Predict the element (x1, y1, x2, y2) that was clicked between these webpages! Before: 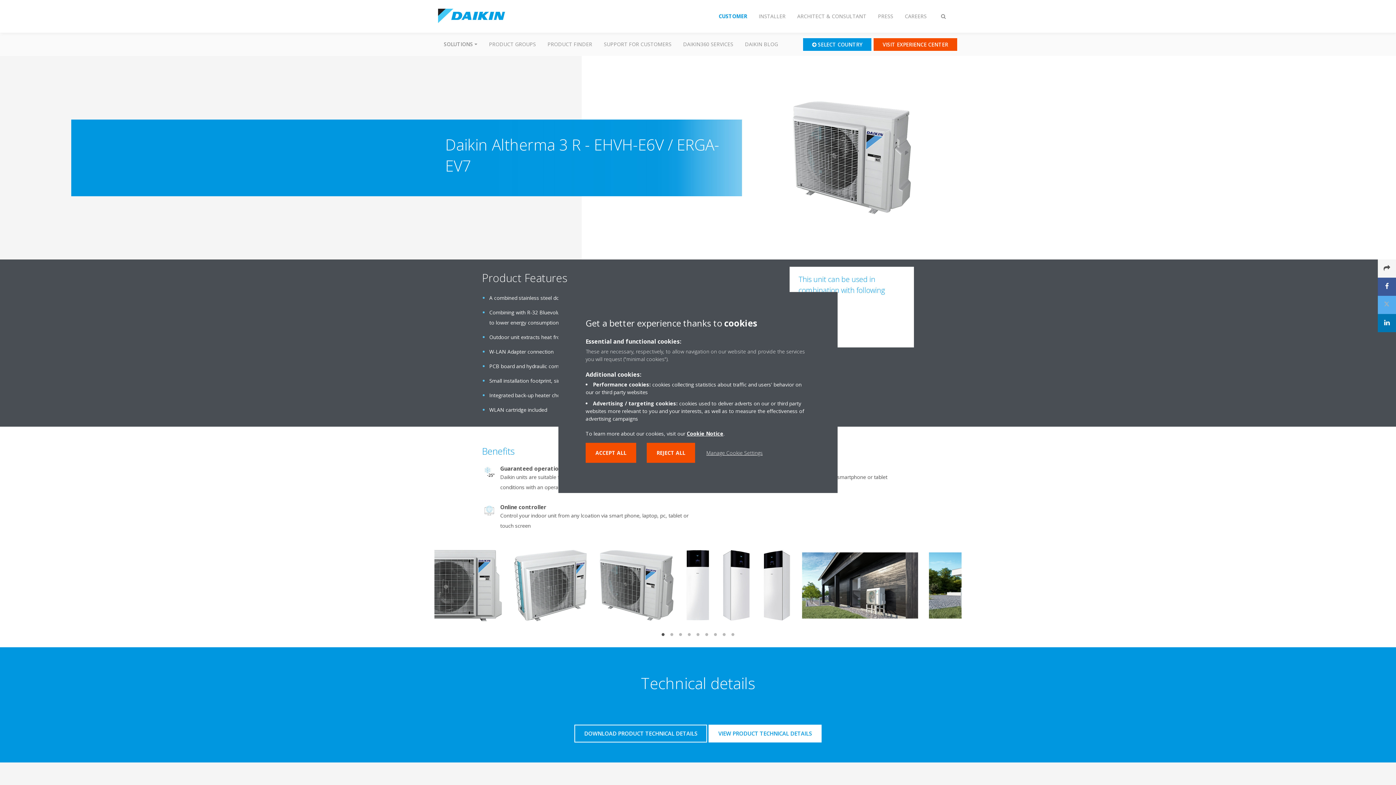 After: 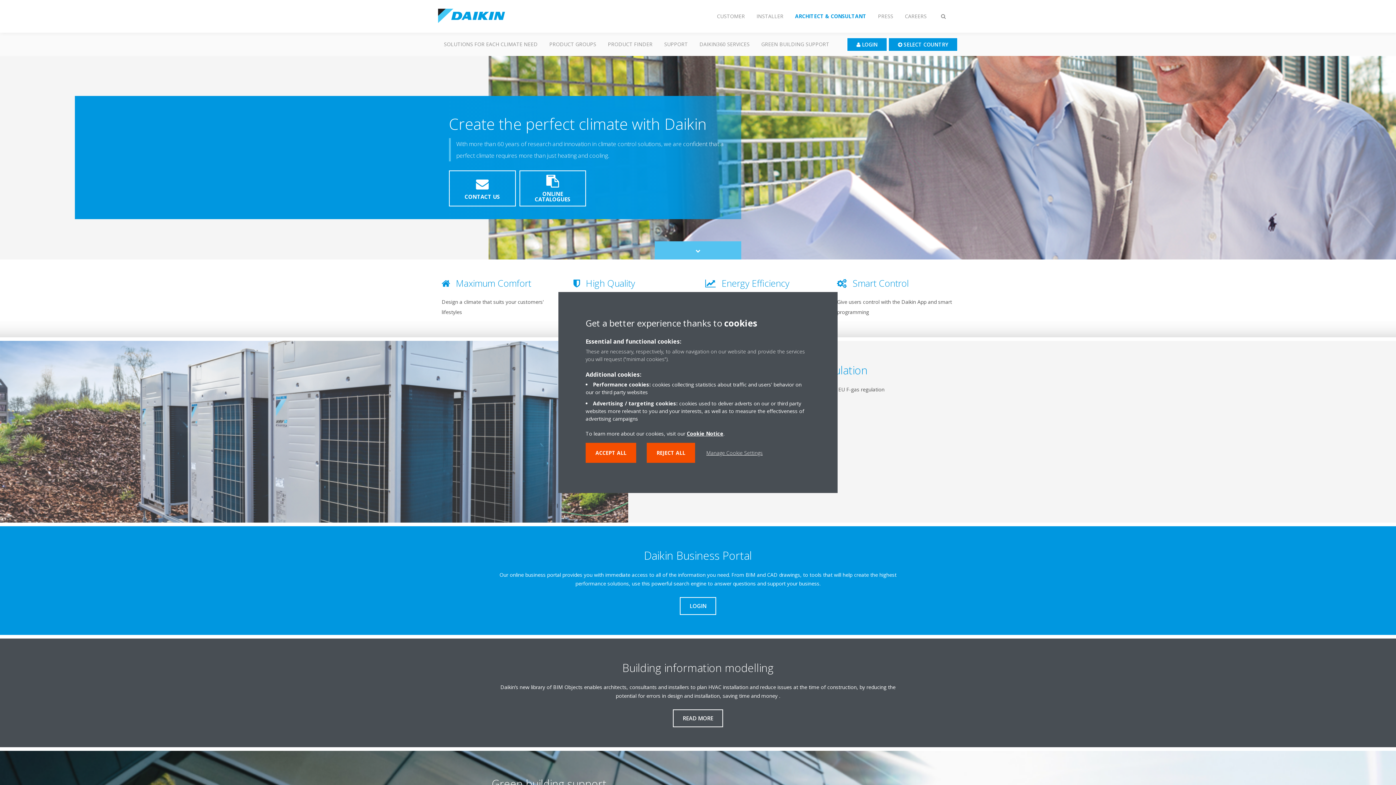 Action: bbox: (791, 8, 872, 24) label: ARCHITECT & CONSULTANT